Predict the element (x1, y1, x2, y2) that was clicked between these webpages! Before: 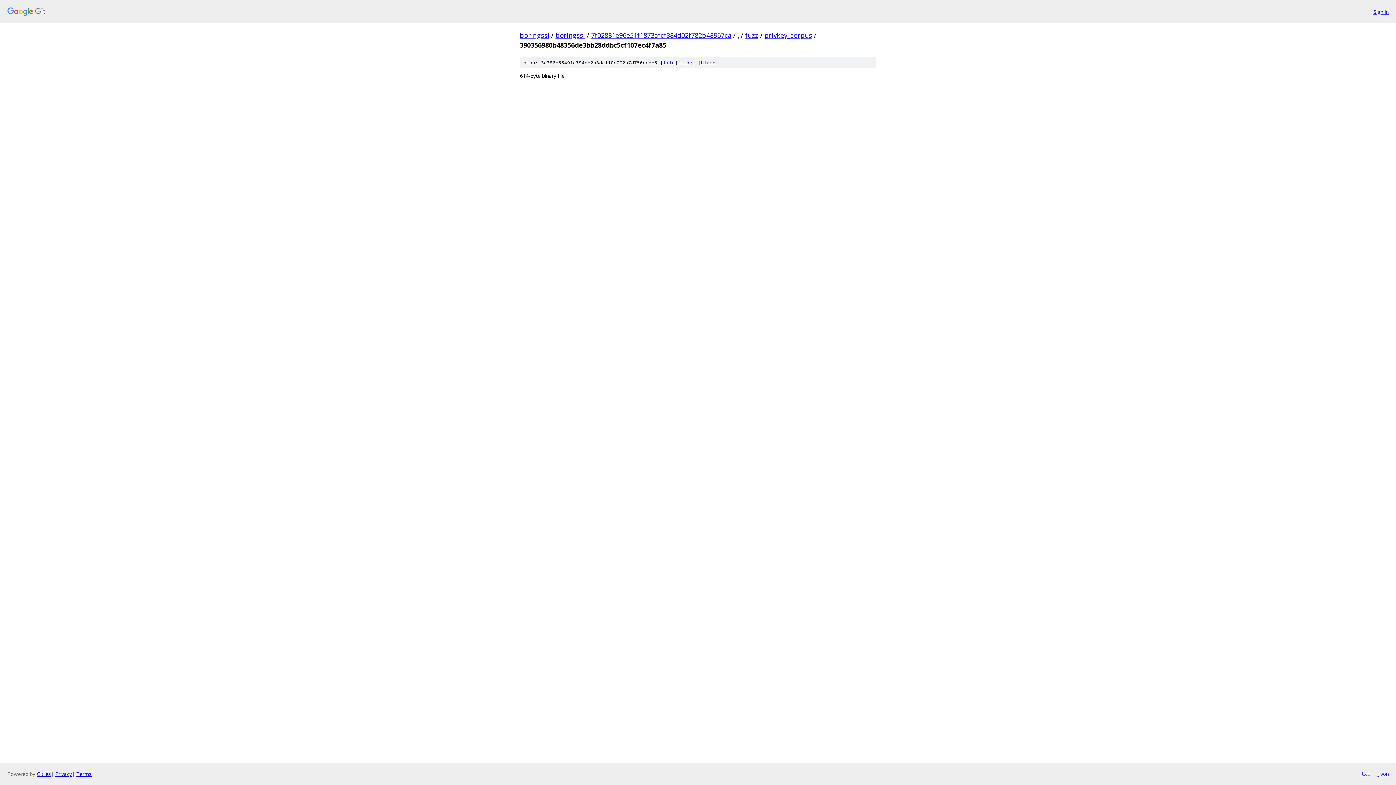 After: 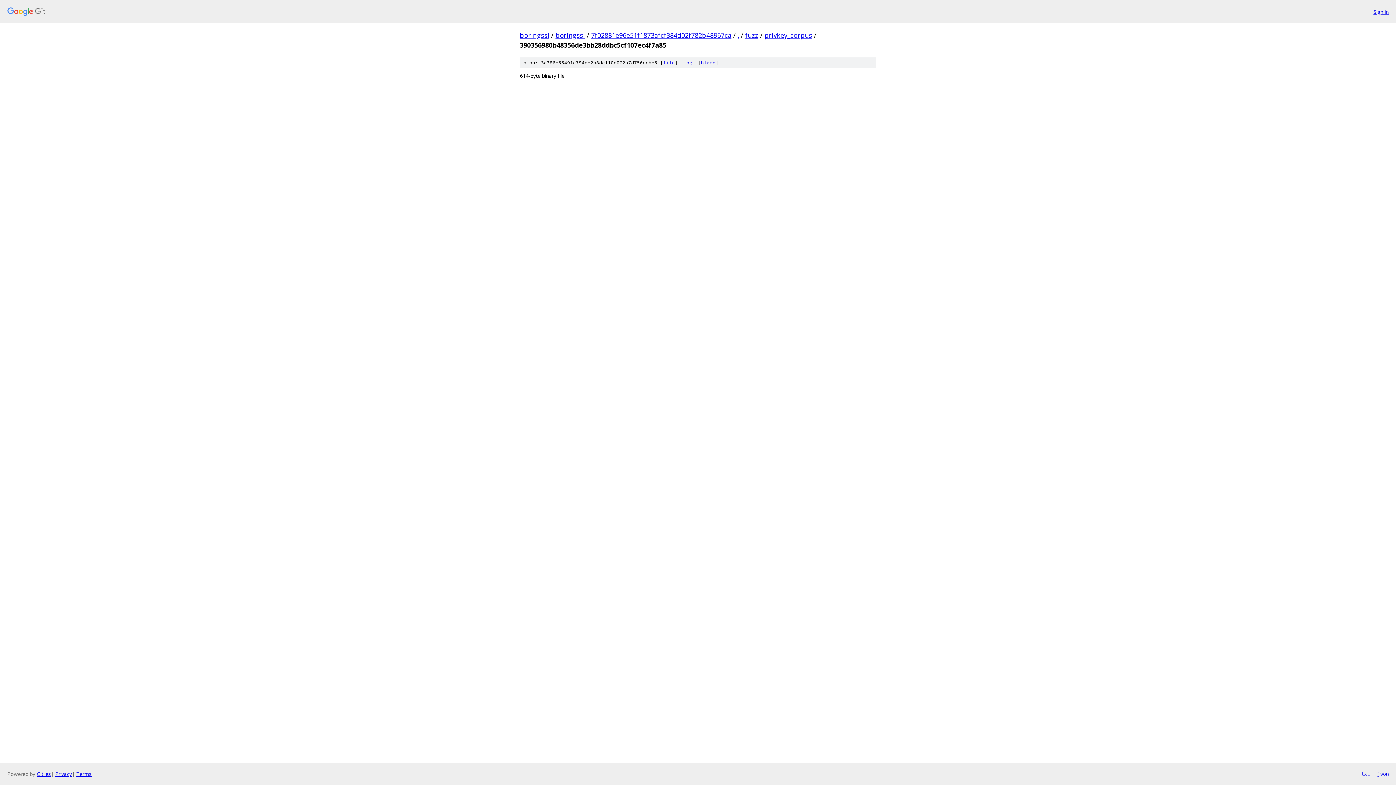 Action: bbox: (1377, 770, 1389, 778) label: json